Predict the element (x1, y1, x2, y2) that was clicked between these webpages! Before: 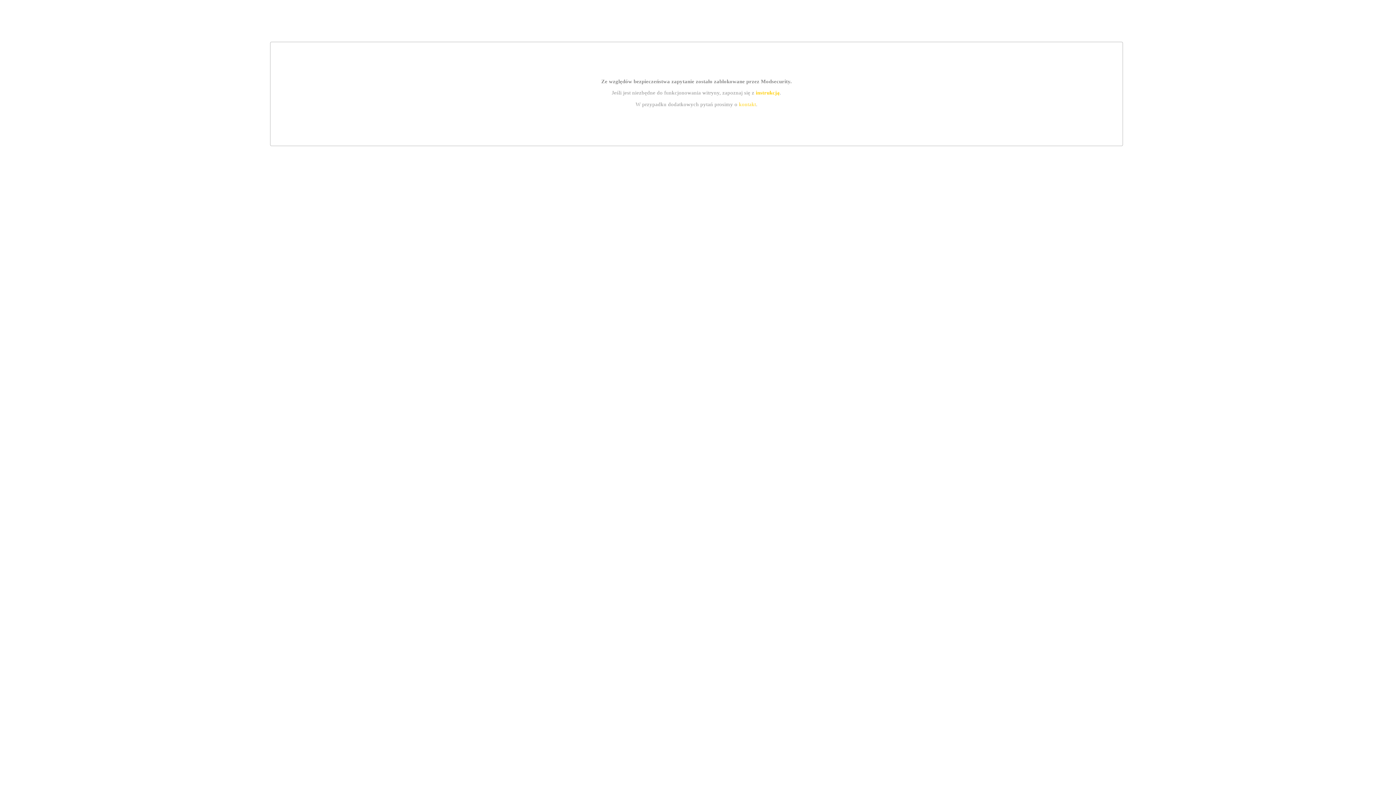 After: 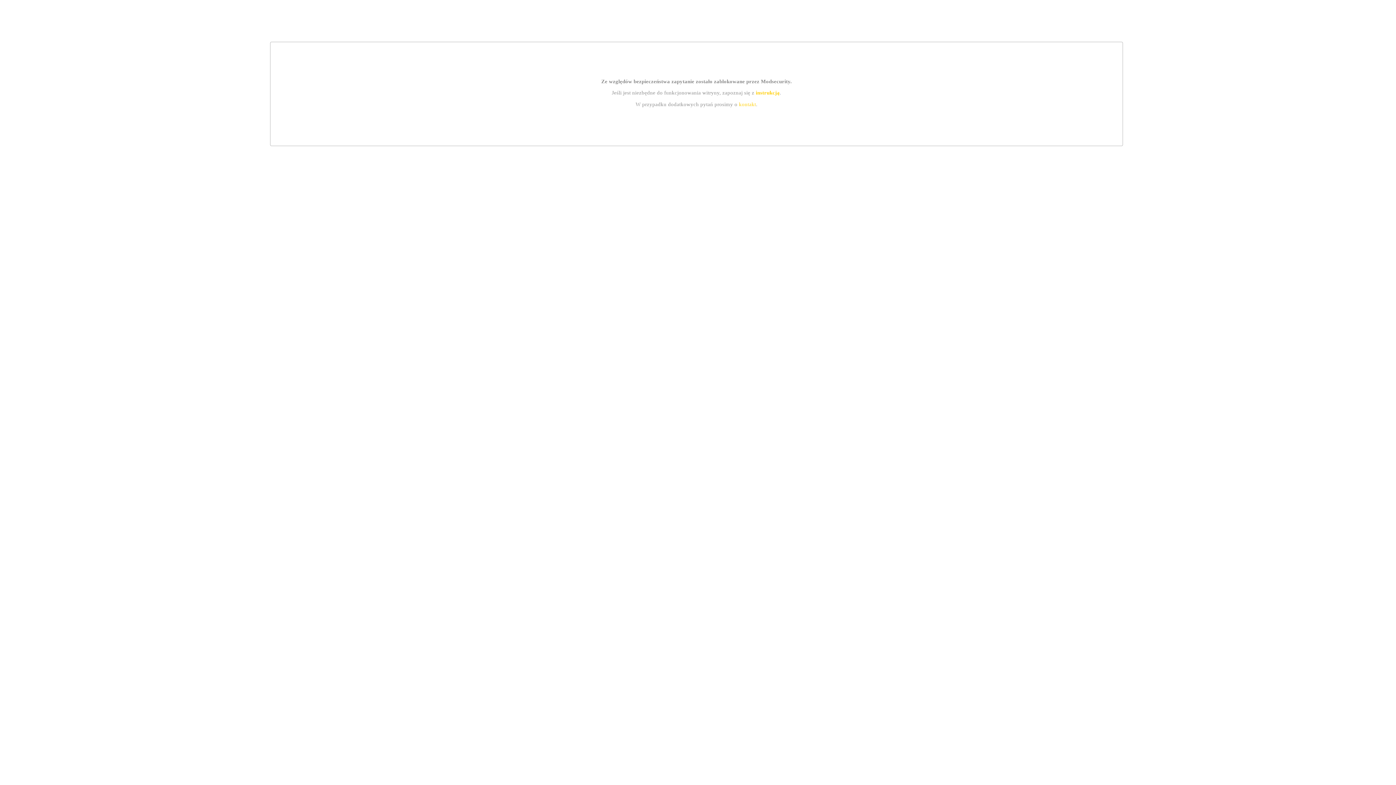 Action: label: kontakt bbox: (739, 101, 756, 107)